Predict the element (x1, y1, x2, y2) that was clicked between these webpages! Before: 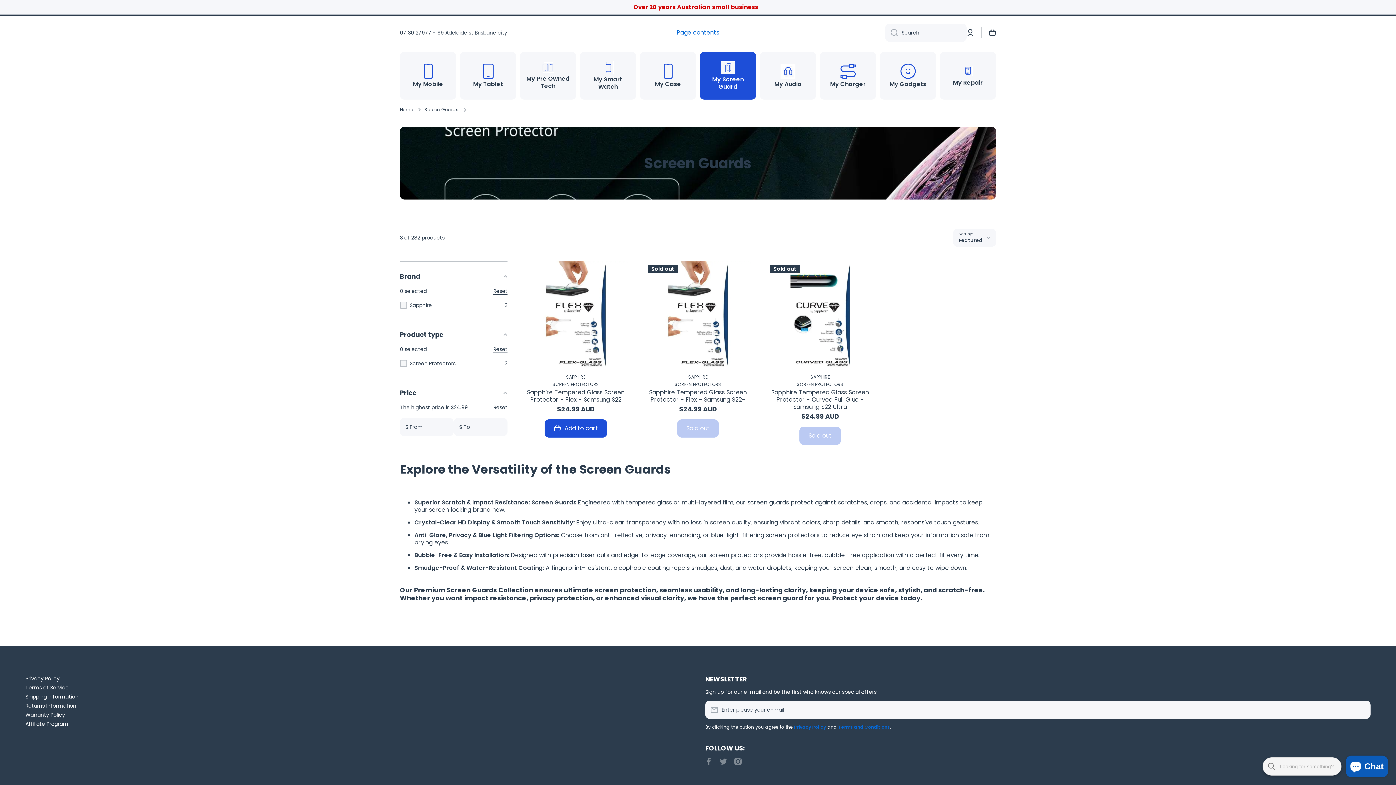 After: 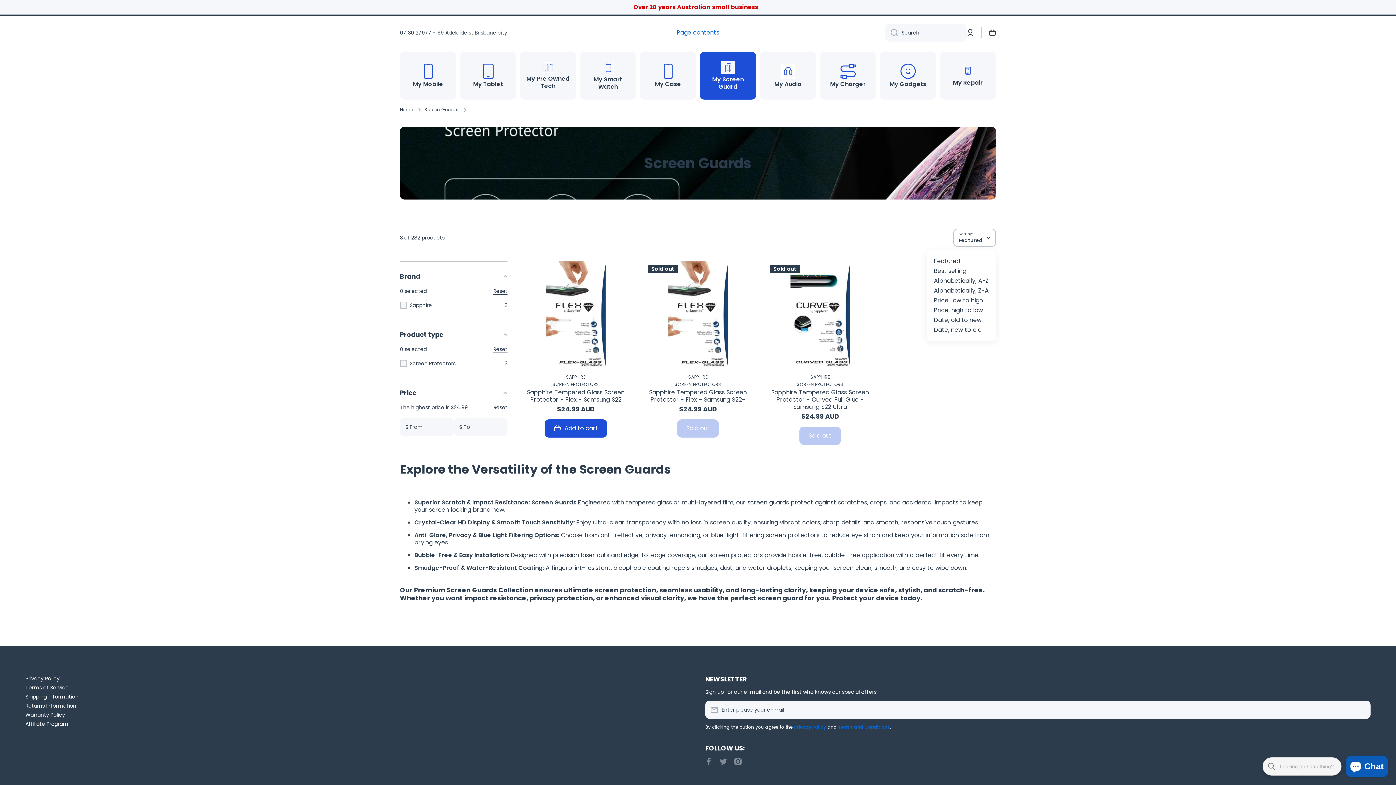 Action: label: Featured bbox: (953, 228, 996, 246)